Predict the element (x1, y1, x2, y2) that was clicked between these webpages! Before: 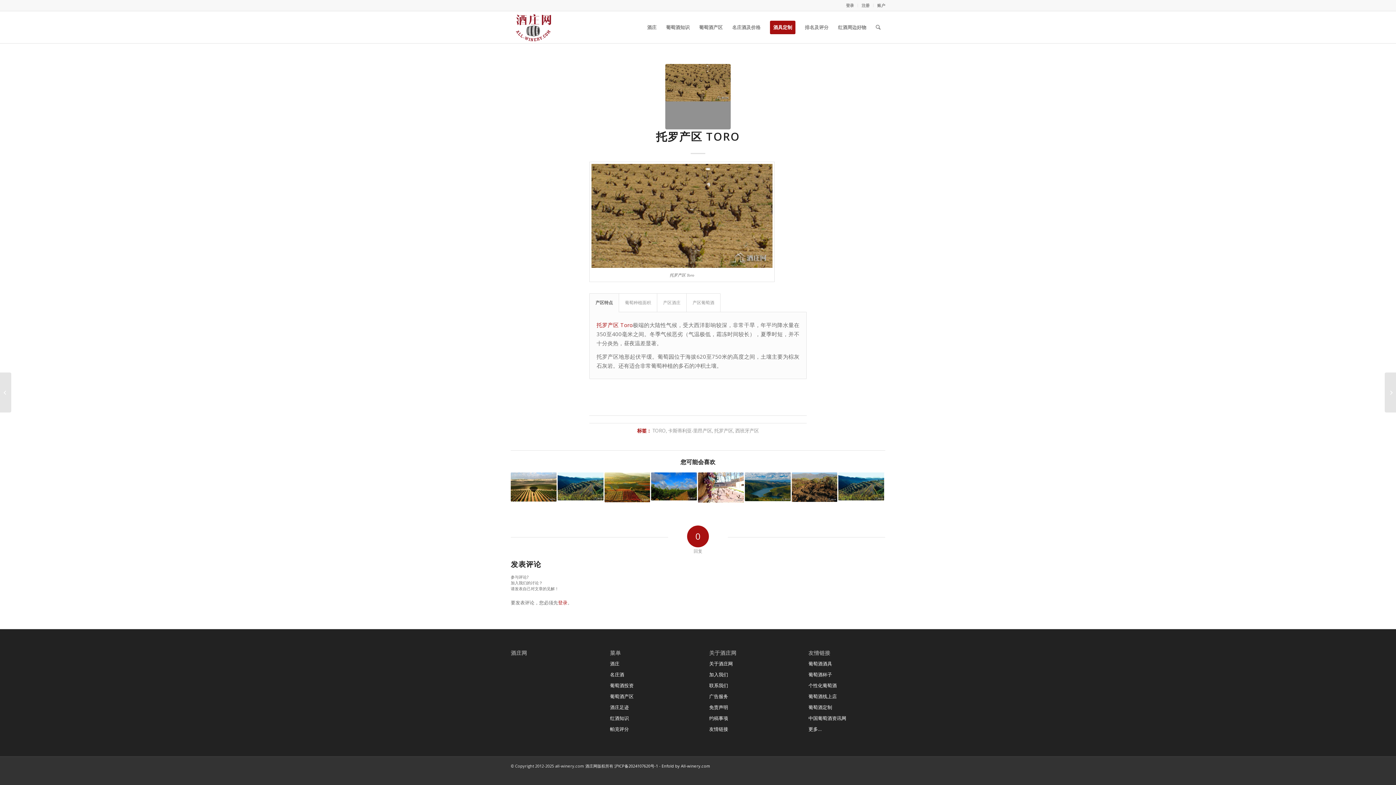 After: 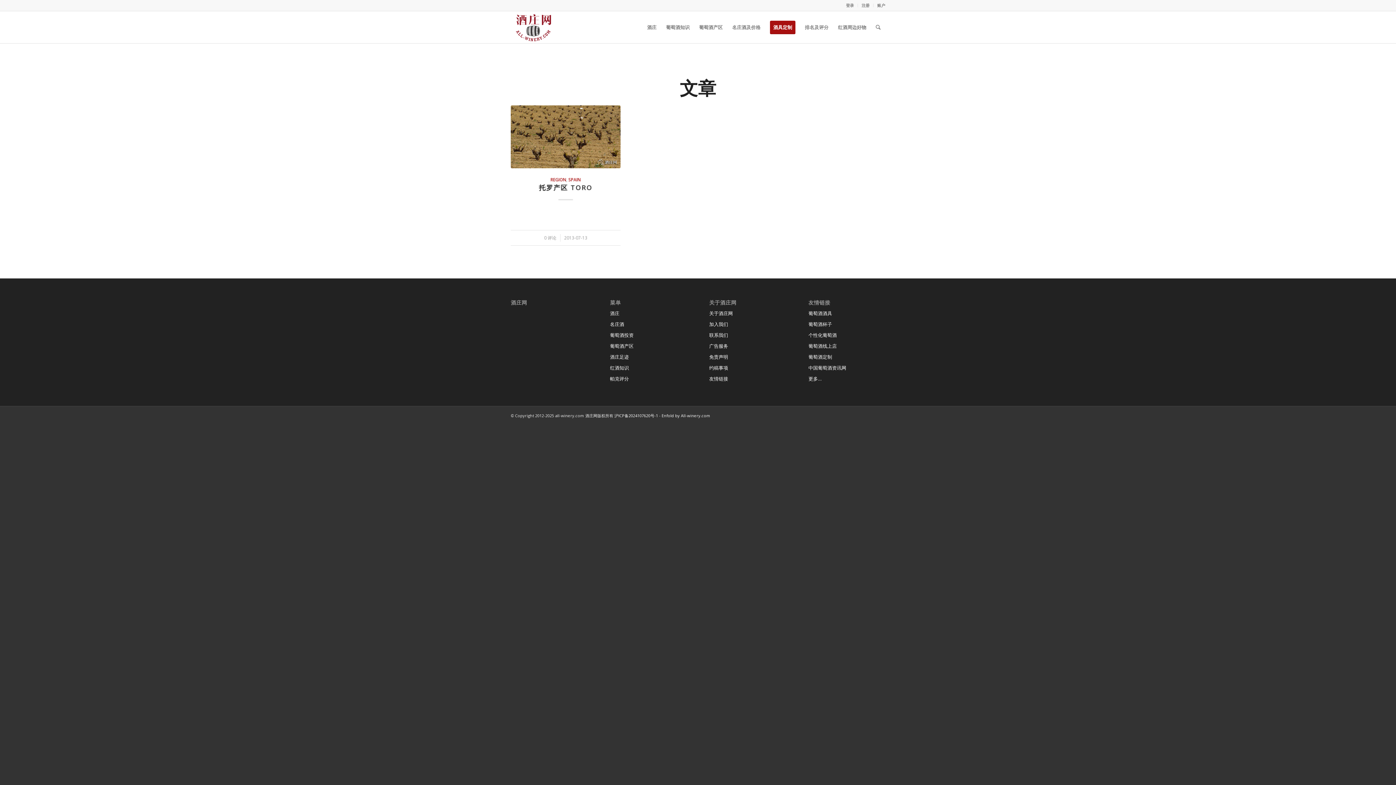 Action: label: TORO bbox: (652, 427, 666, 434)